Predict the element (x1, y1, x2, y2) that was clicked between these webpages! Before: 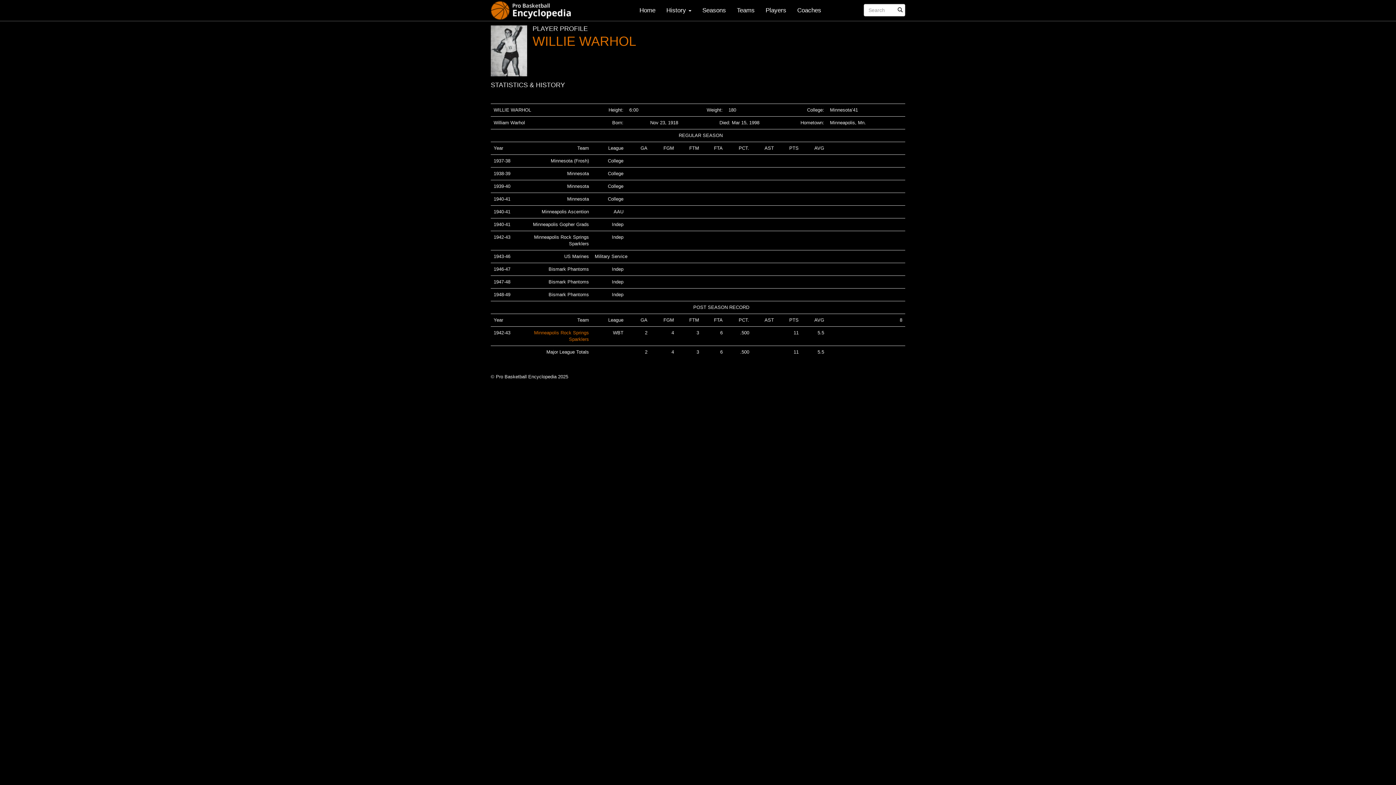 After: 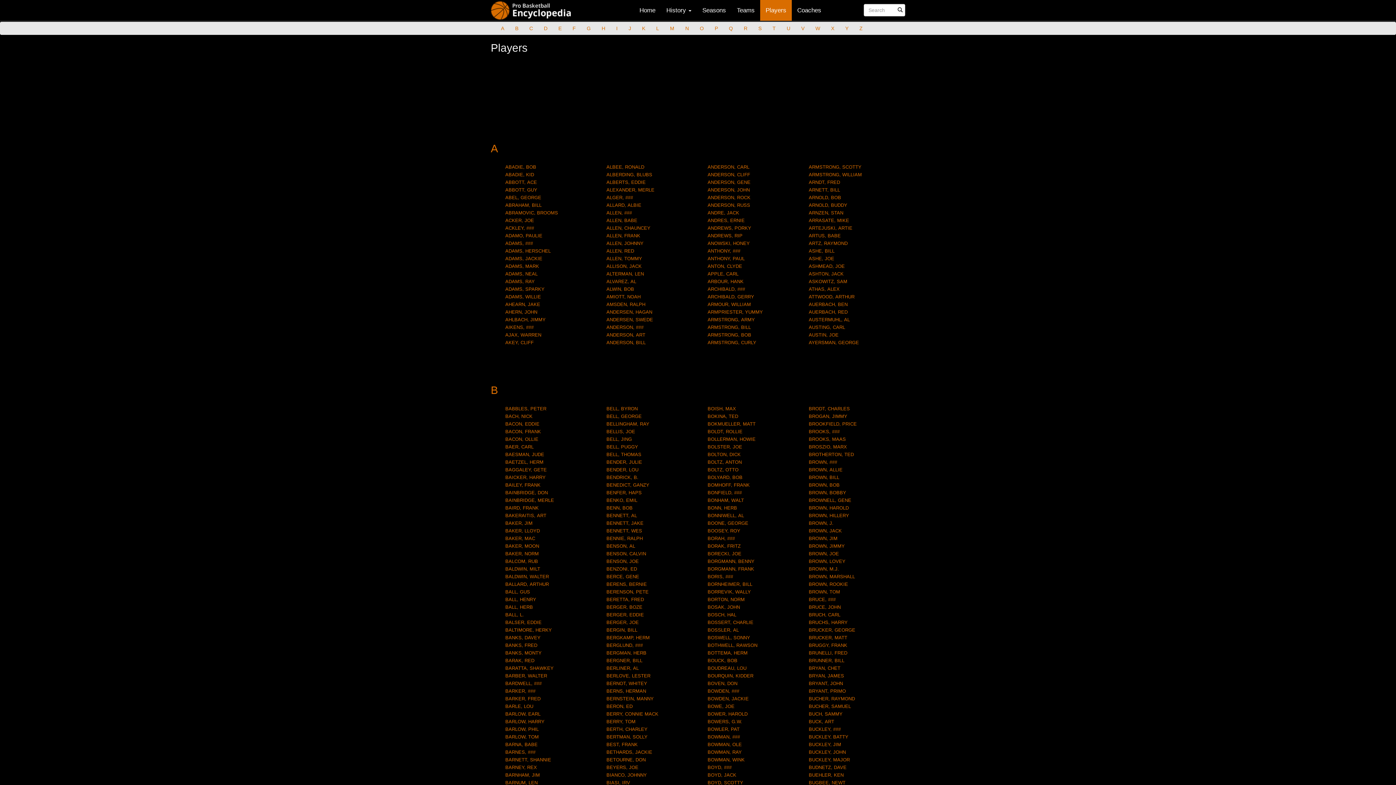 Action: label: Players bbox: (760, 0, 792, 20)